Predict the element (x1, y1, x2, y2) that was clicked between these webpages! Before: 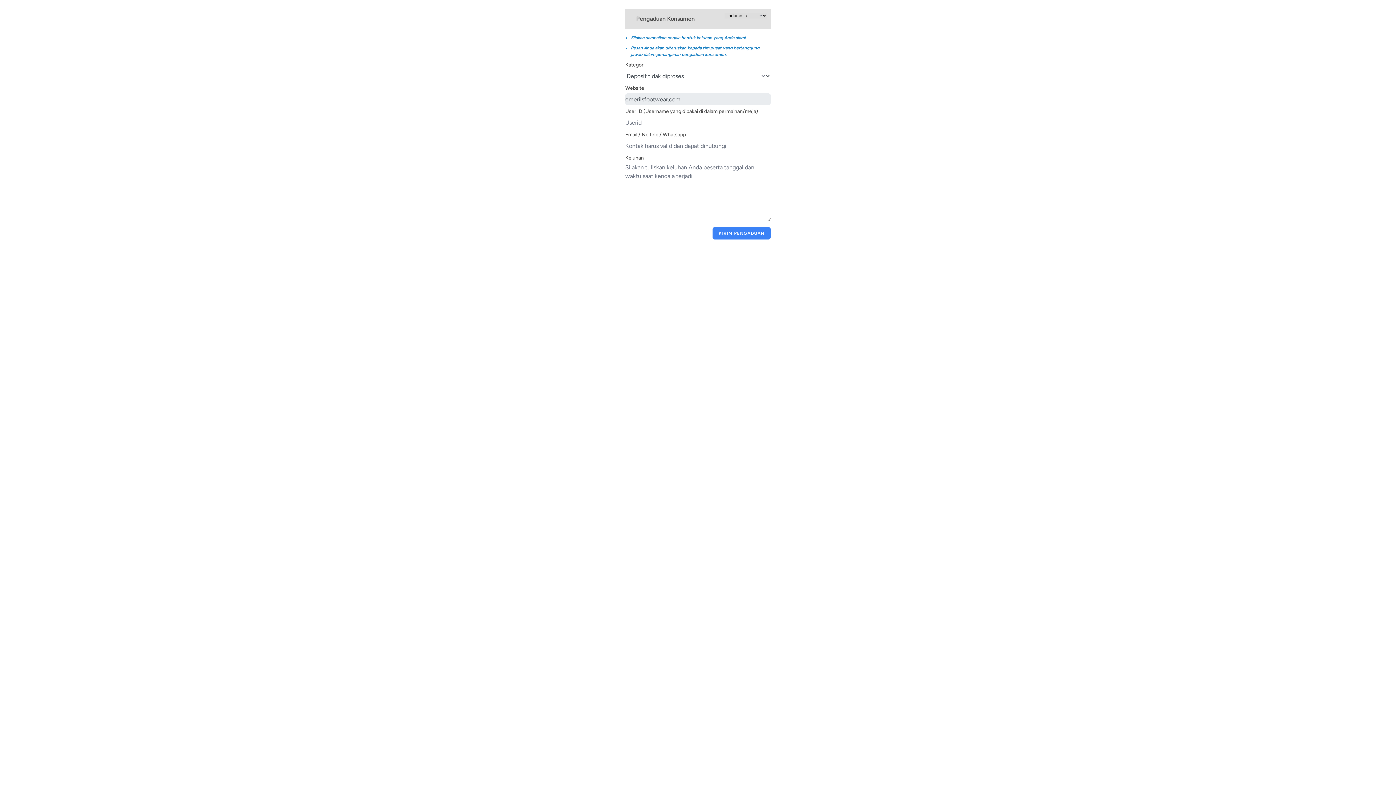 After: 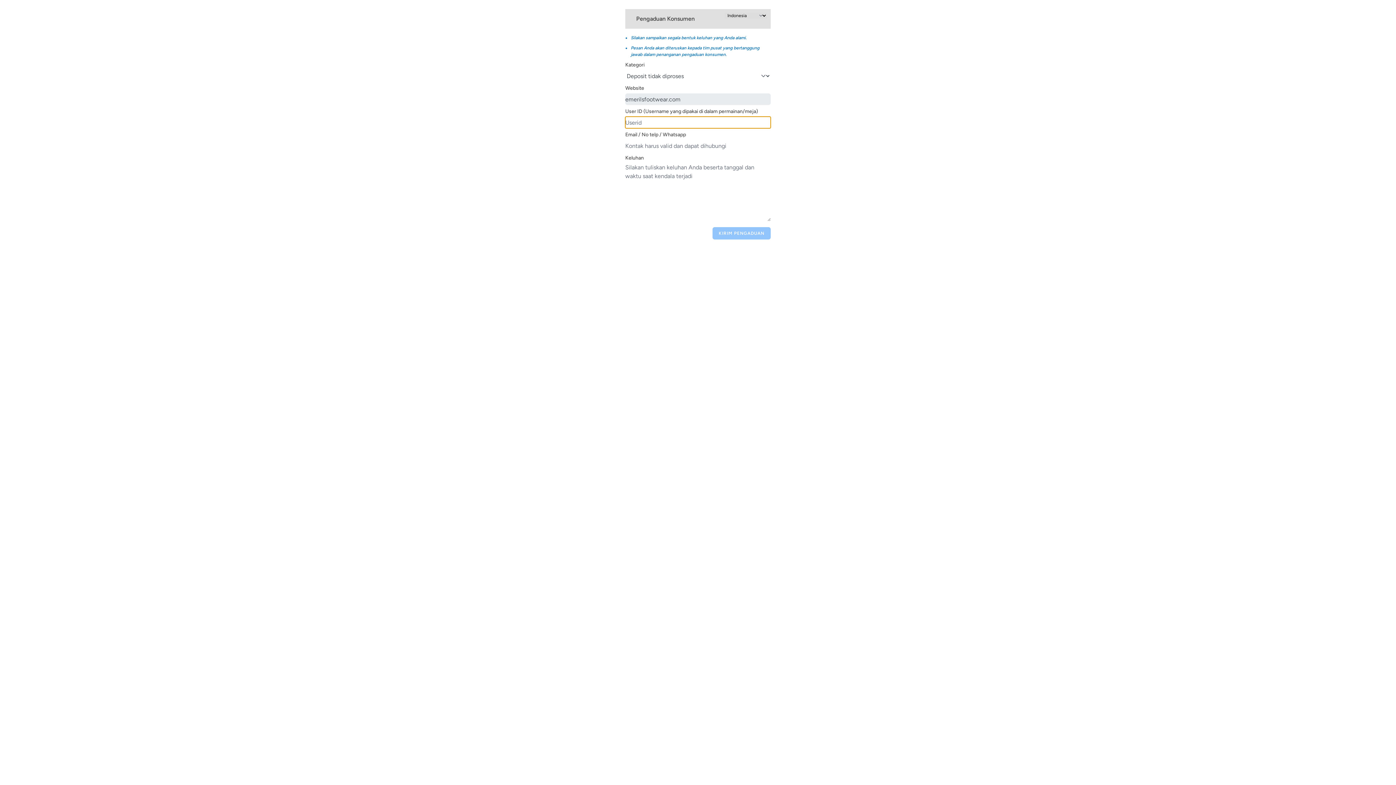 Action: bbox: (712, 227, 770, 239) label: KIRIM PENGADUAN